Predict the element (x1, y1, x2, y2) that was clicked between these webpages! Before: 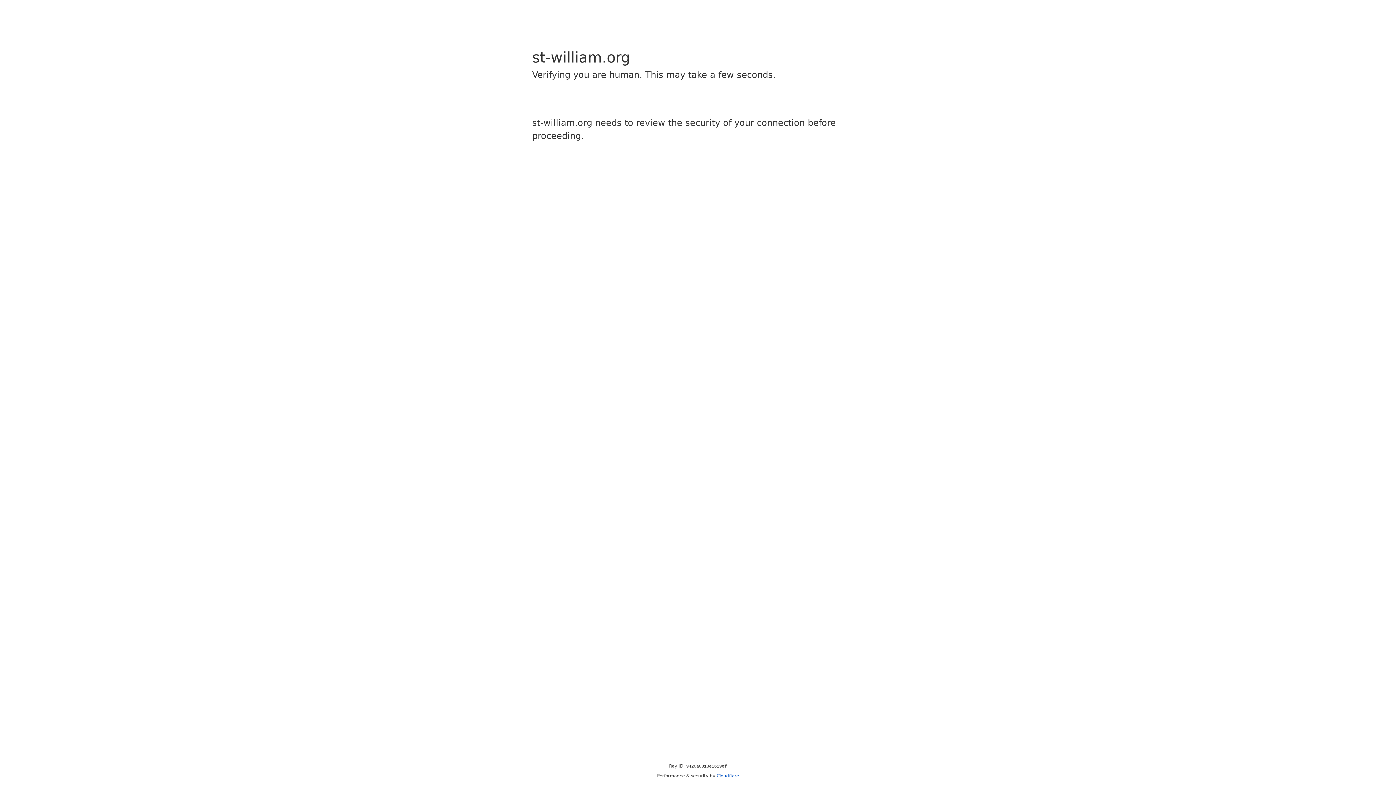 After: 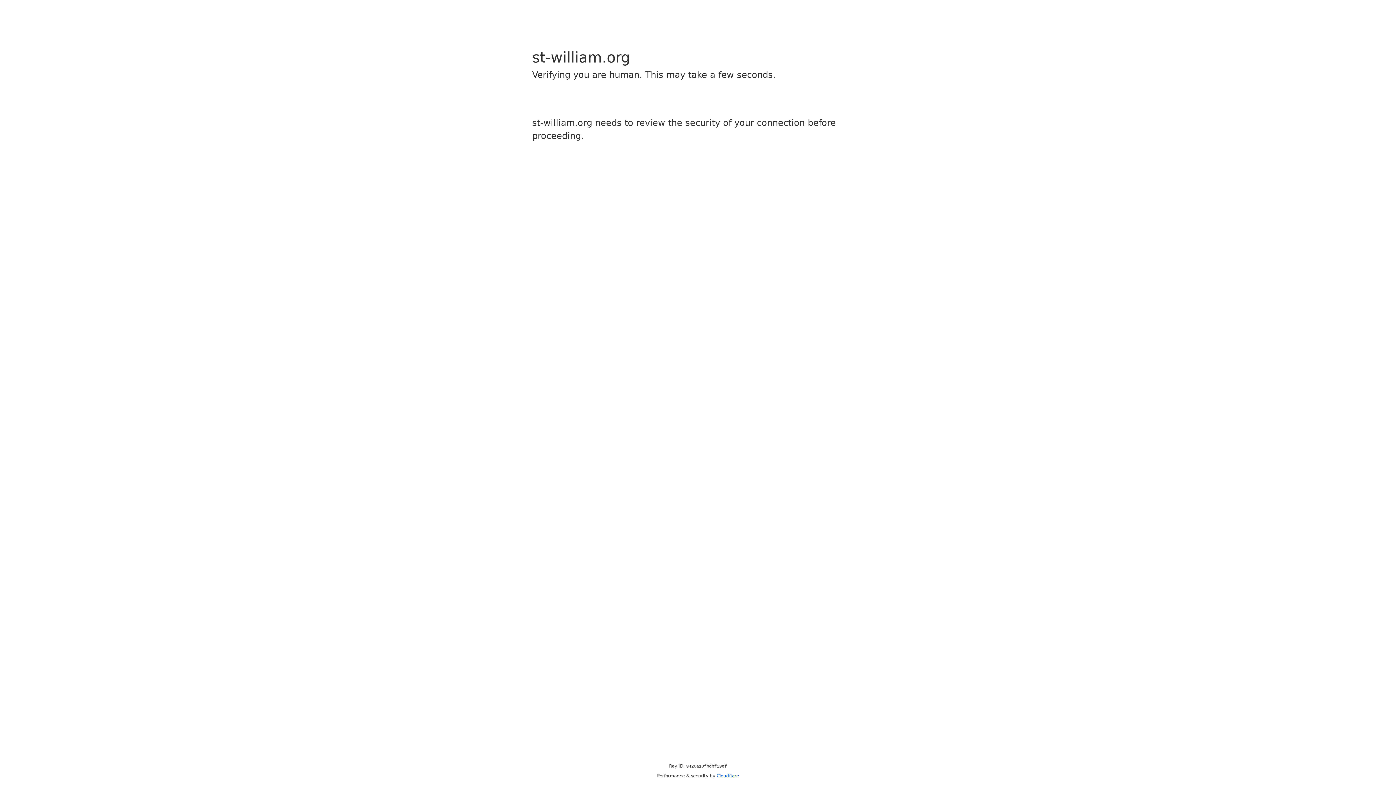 Action: label: Cloudflare bbox: (716, 773, 739, 778)